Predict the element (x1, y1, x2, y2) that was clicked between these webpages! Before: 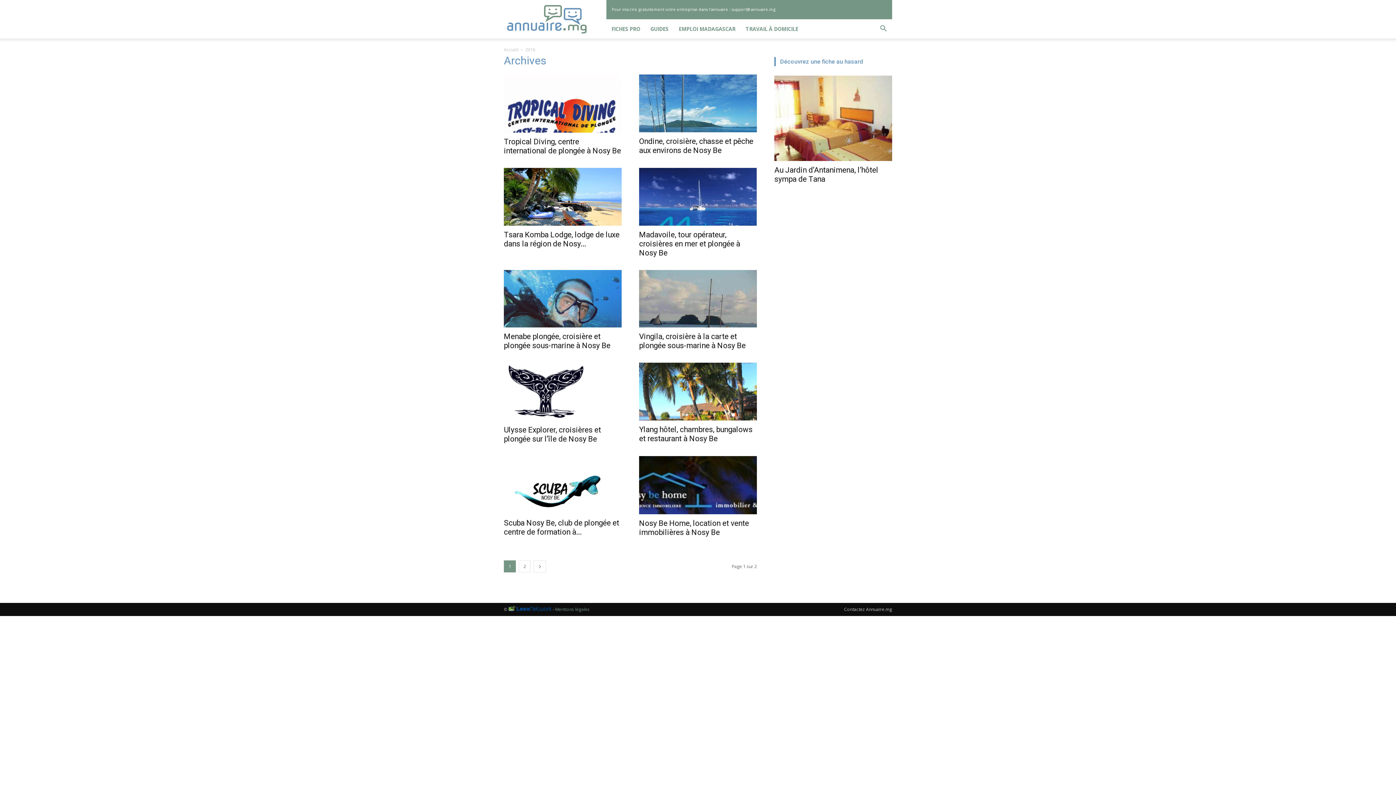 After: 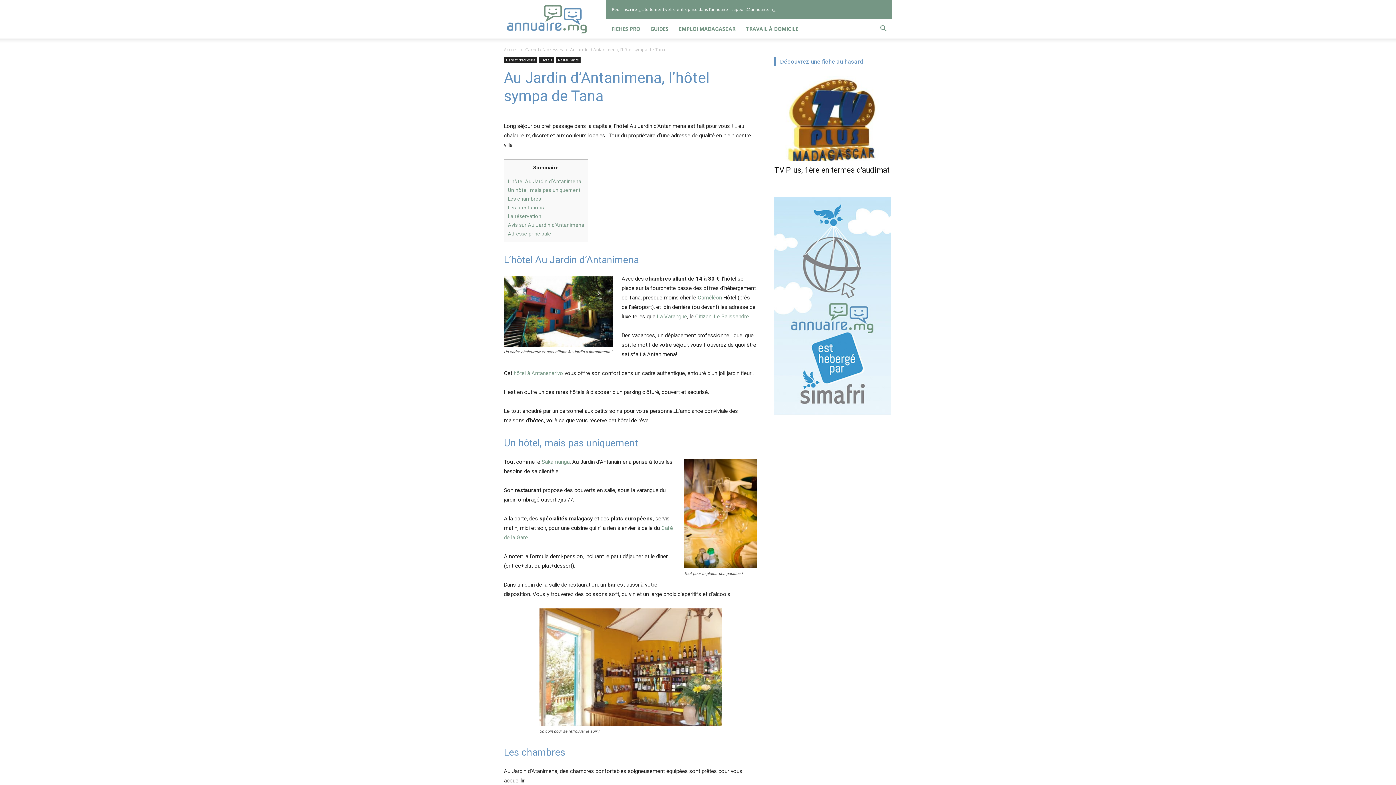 Action: bbox: (774, 75, 892, 161)